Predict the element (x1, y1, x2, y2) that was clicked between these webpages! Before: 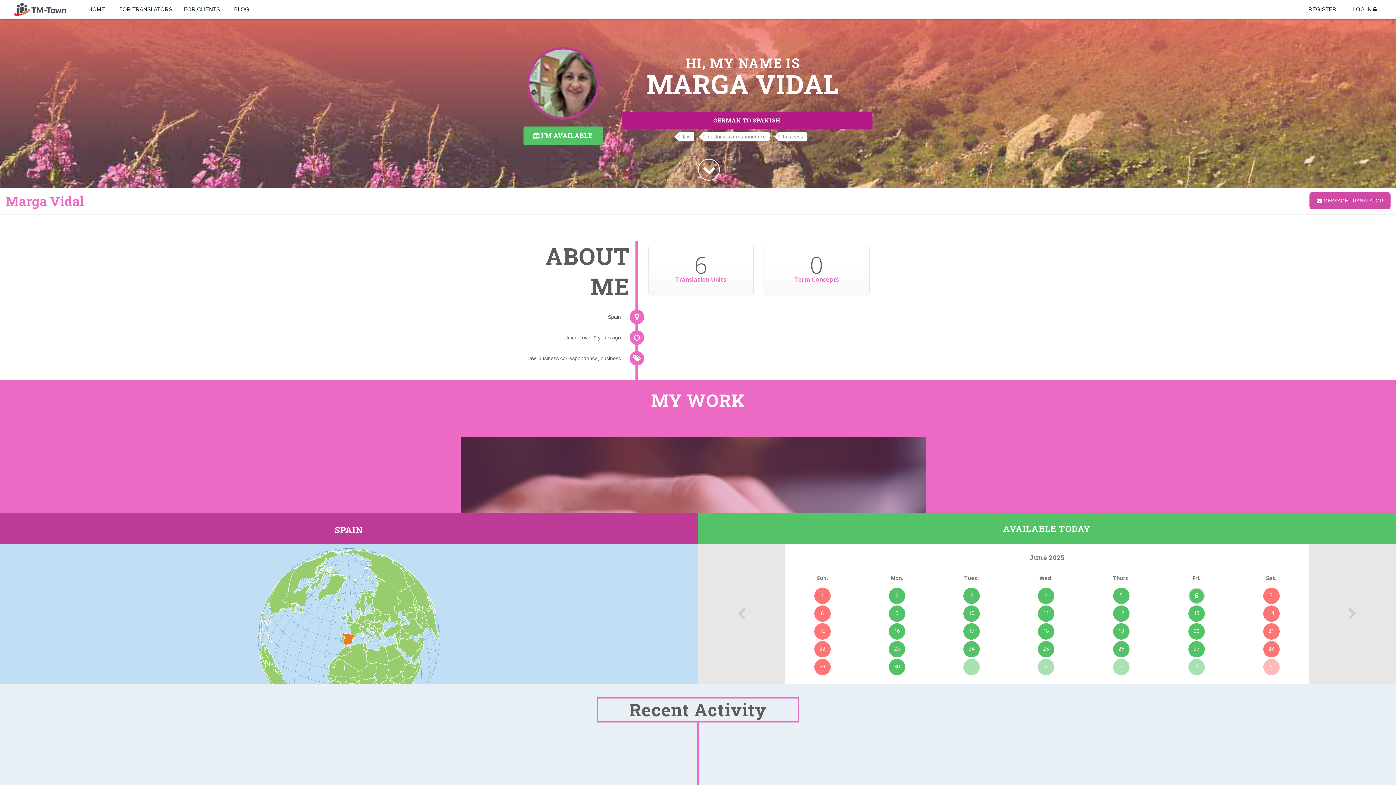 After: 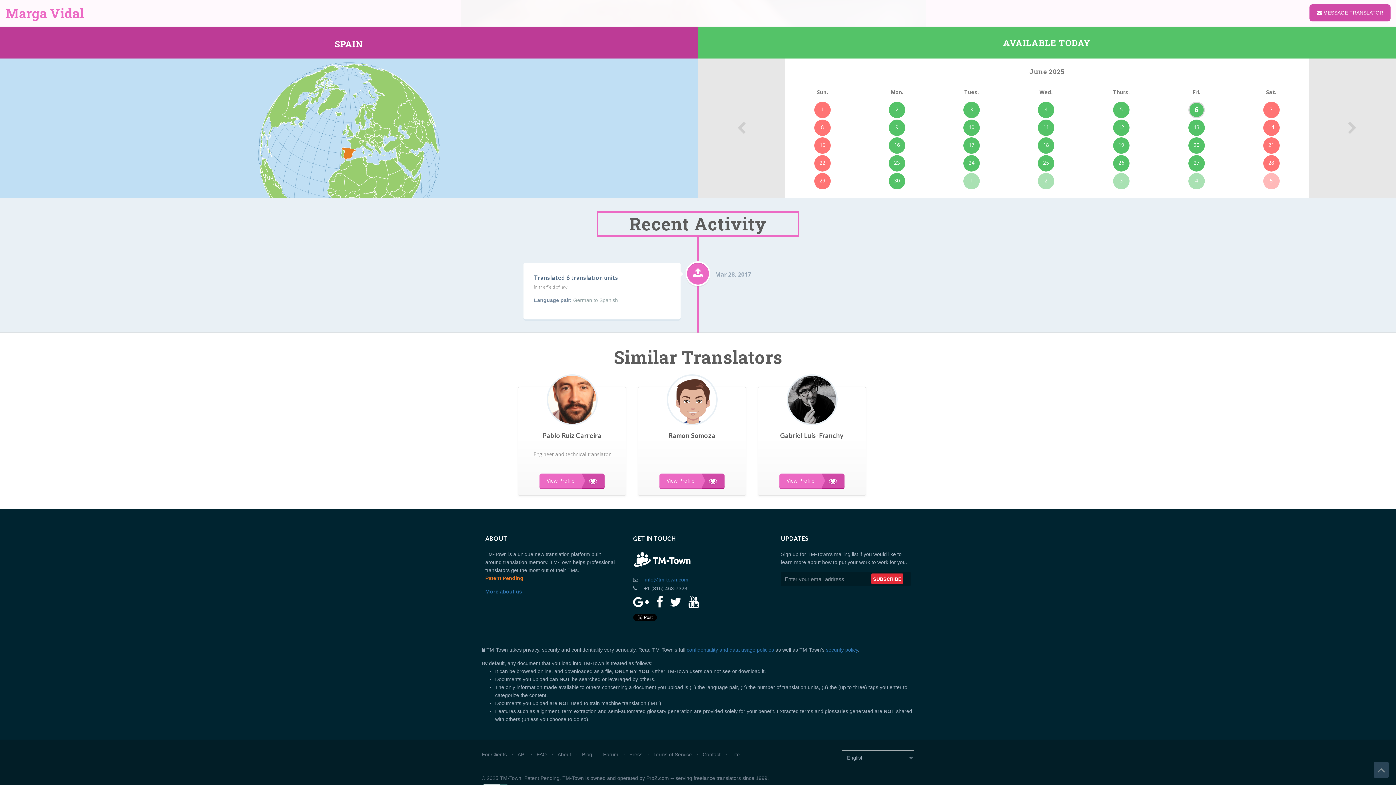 Action: bbox: (523, 126, 602, 145) label:  I'M AVAILABLE